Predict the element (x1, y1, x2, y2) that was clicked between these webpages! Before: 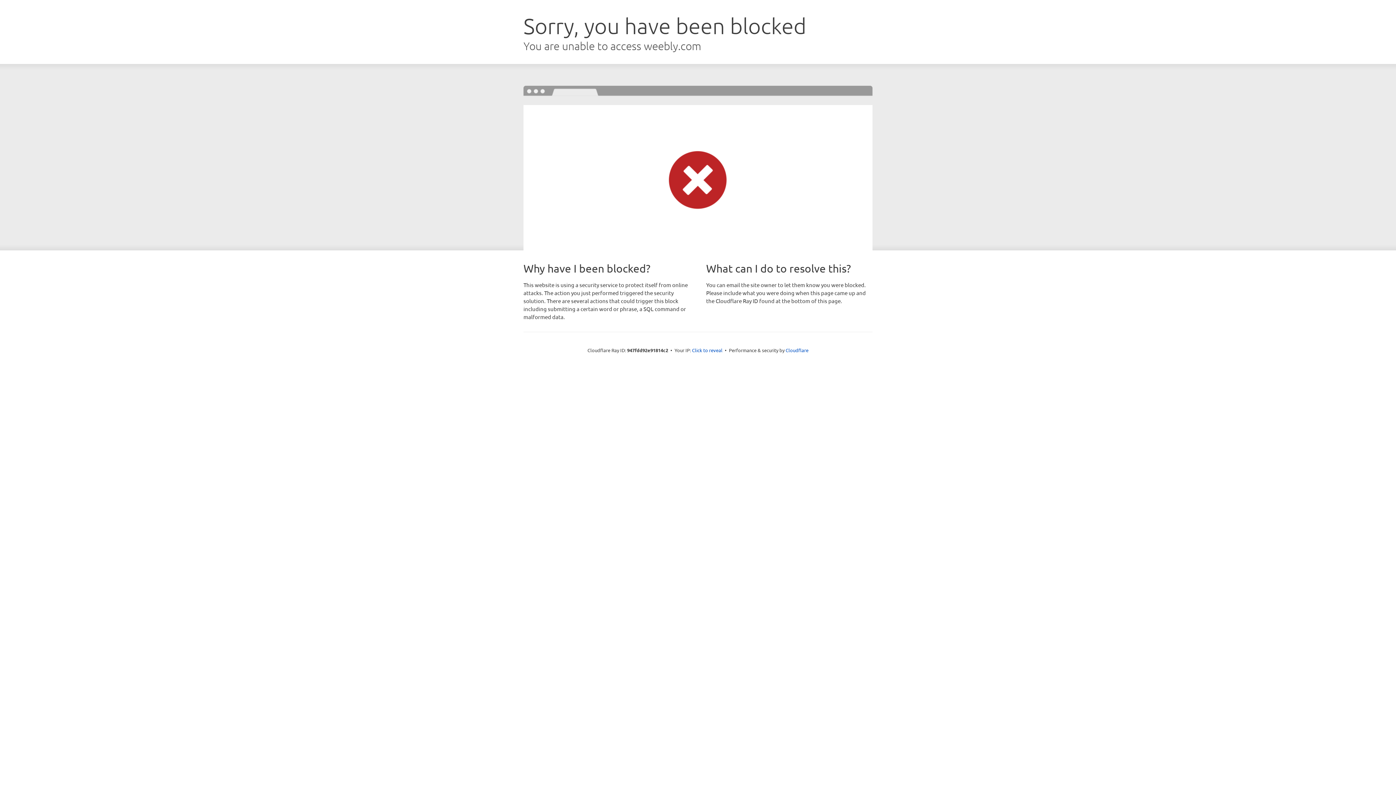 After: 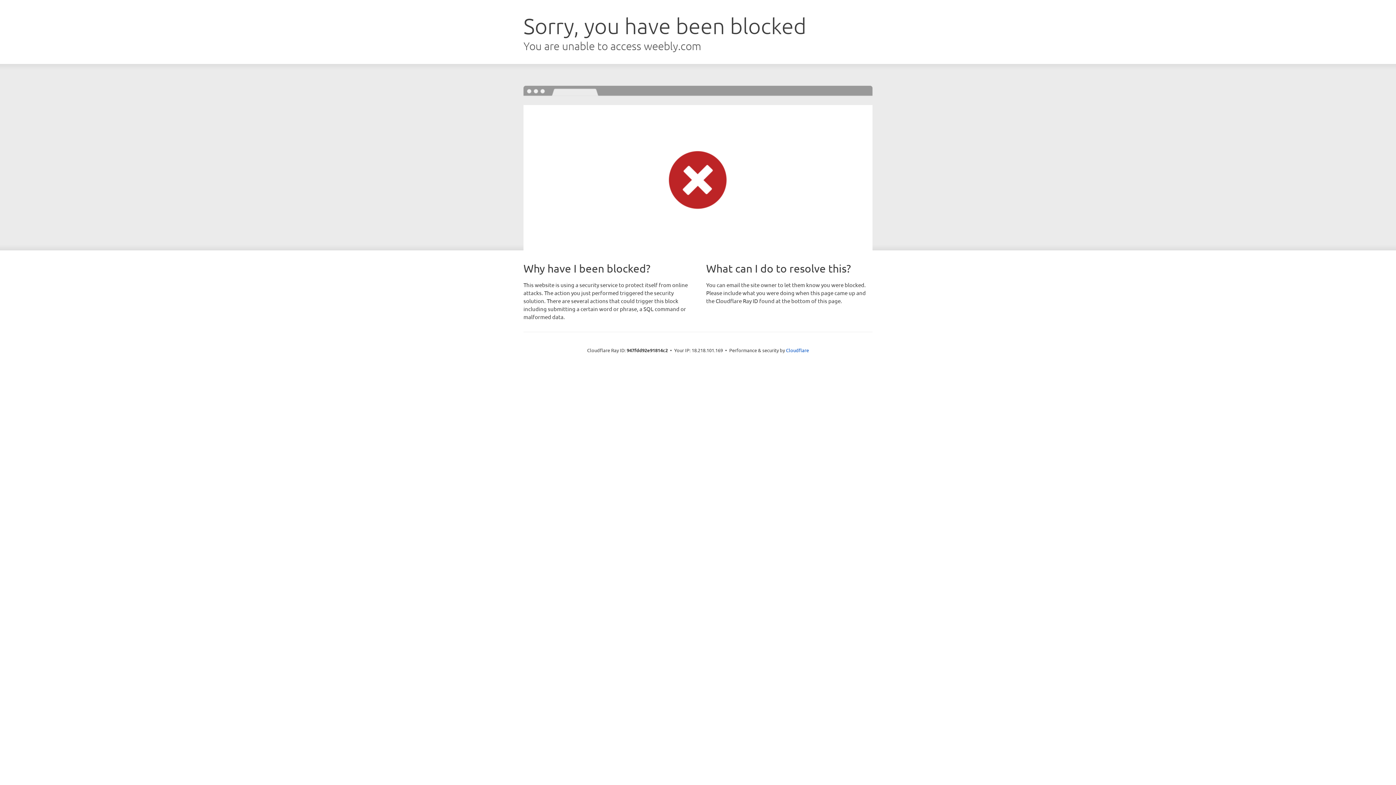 Action: label: Click to reveal bbox: (692, 346, 722, 353)